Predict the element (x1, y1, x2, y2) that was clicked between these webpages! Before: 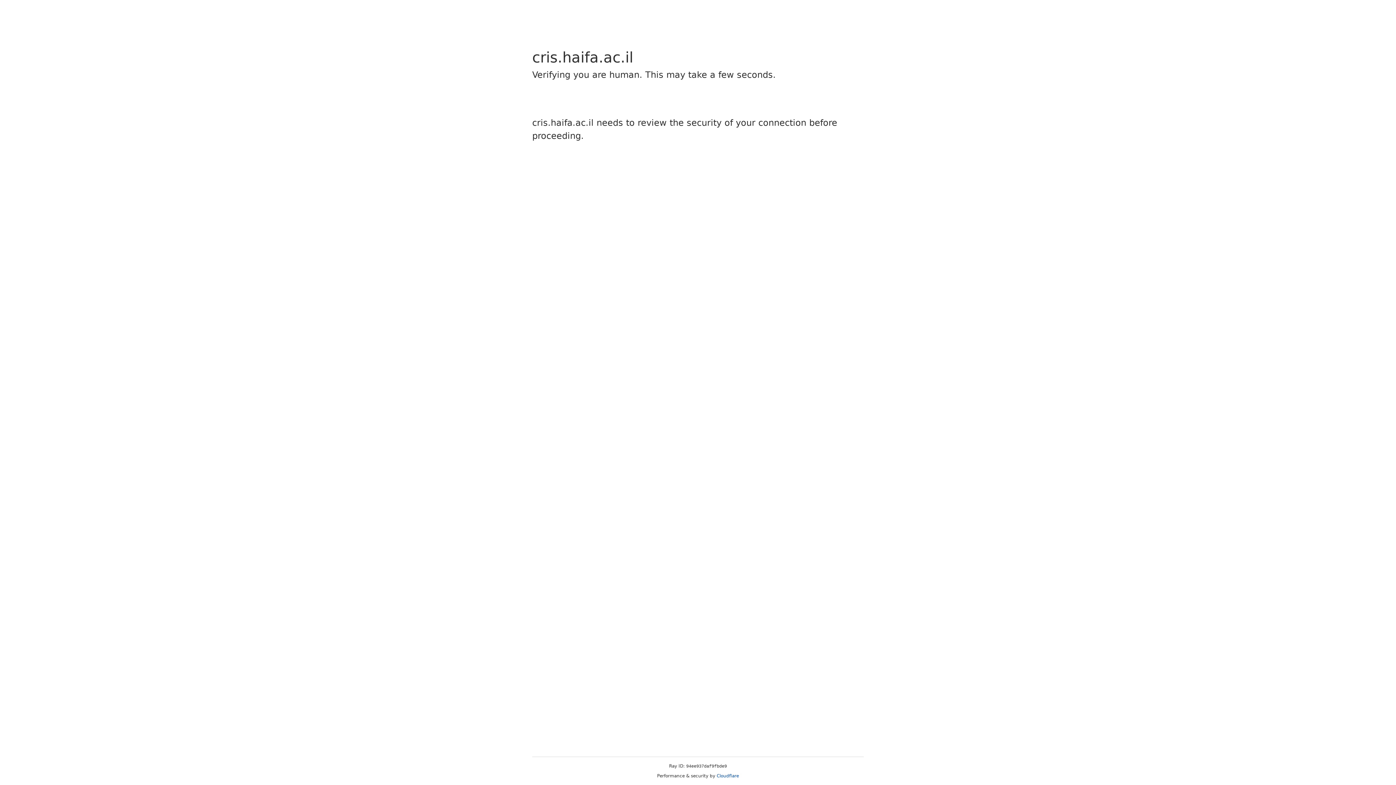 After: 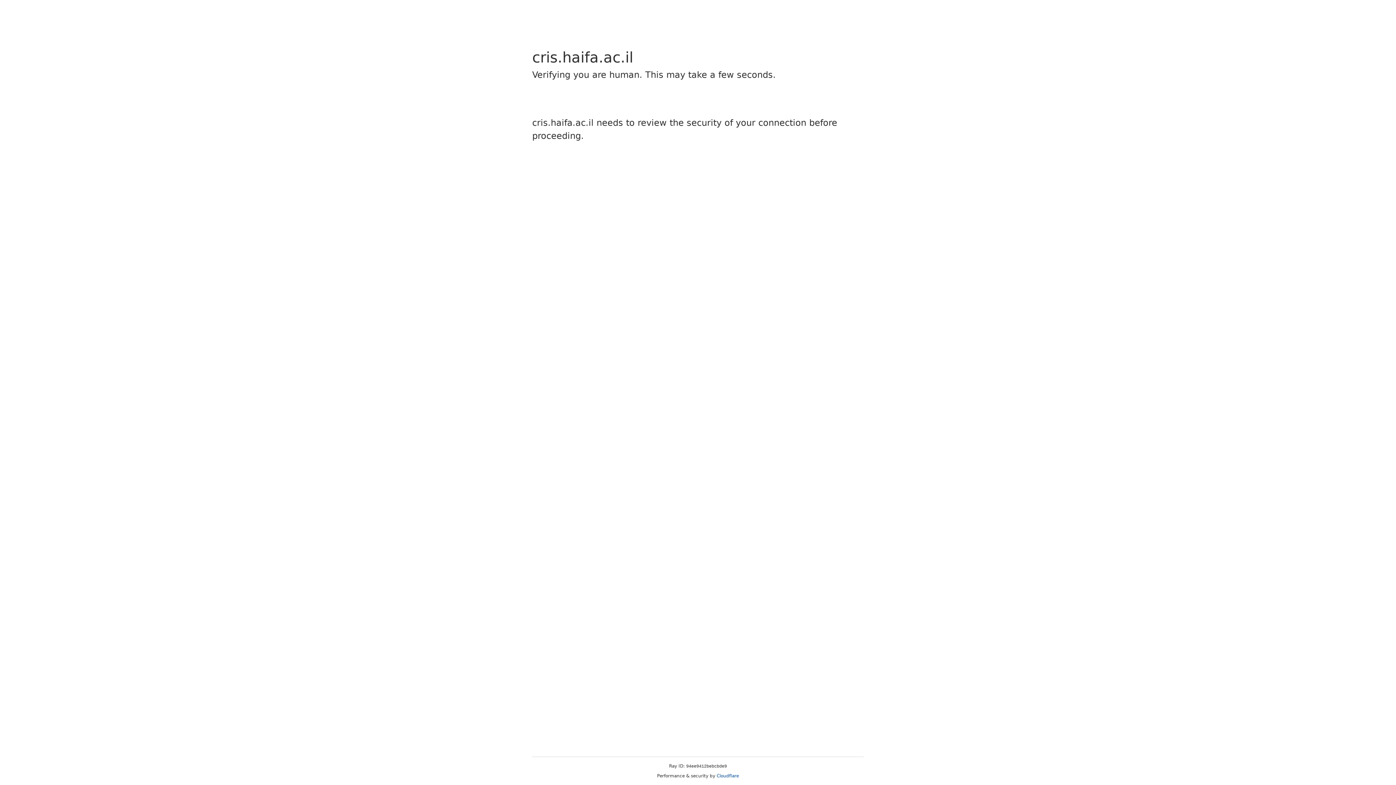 Action: label: Cloudflare bbox: (716, 773, 739, 778)